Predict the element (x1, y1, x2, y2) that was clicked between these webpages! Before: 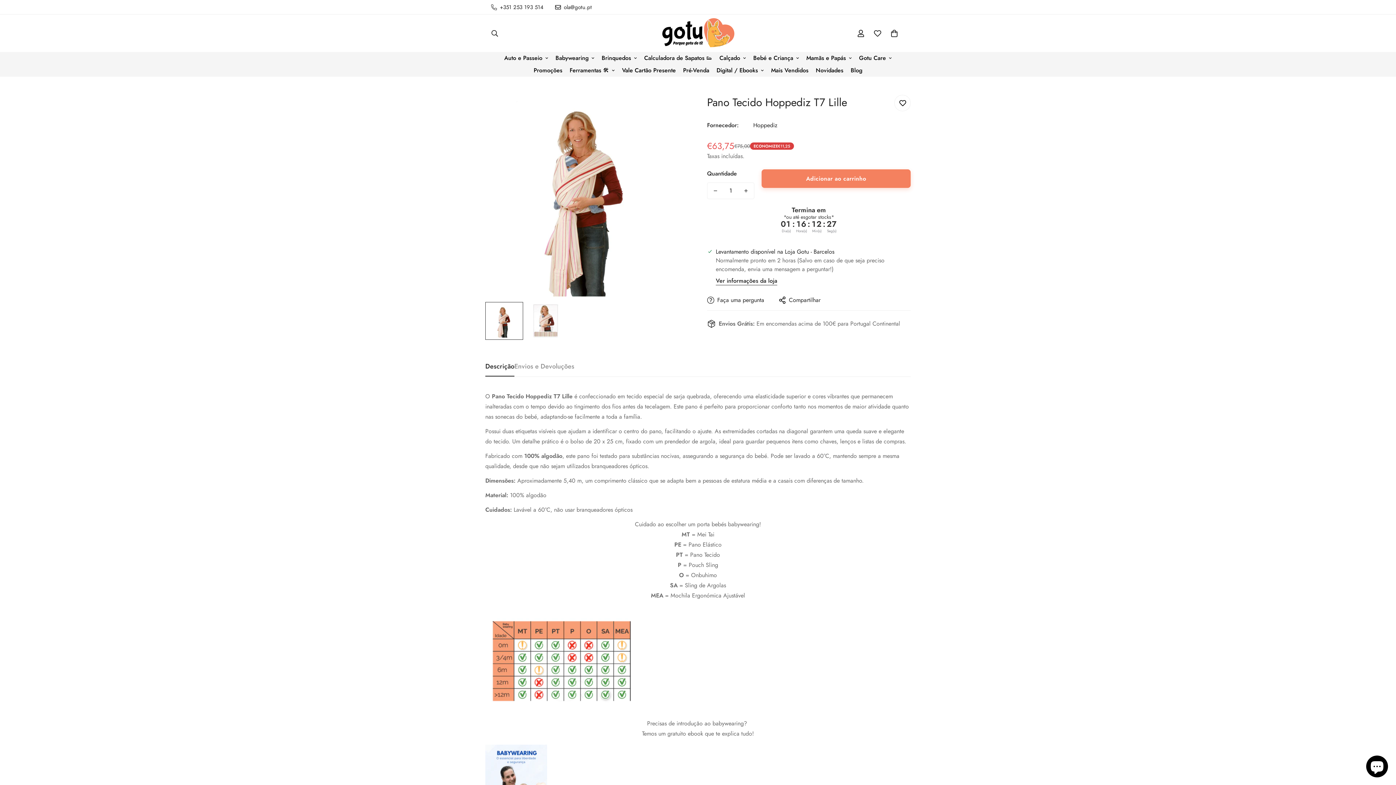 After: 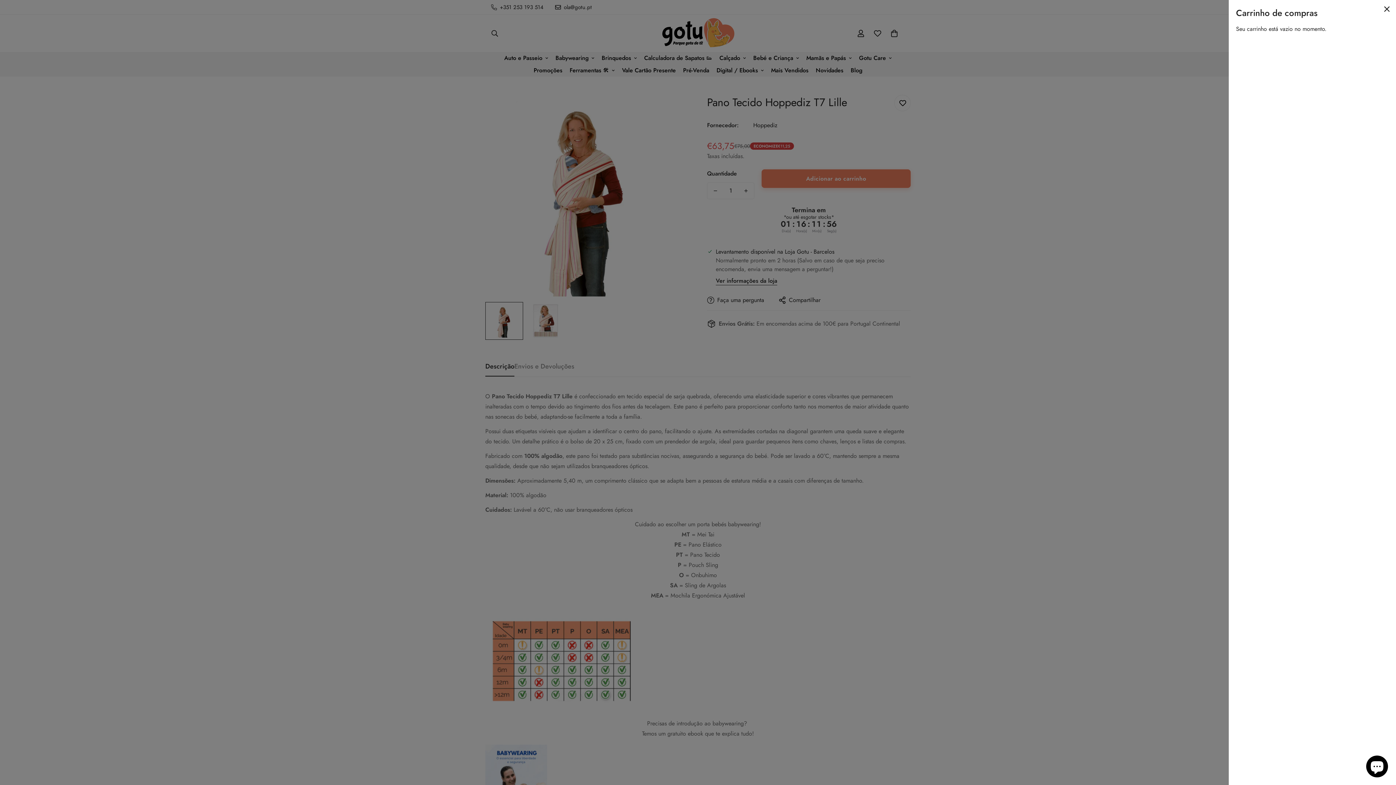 Action: bbox: (886, 24, 902, 41) label: 0